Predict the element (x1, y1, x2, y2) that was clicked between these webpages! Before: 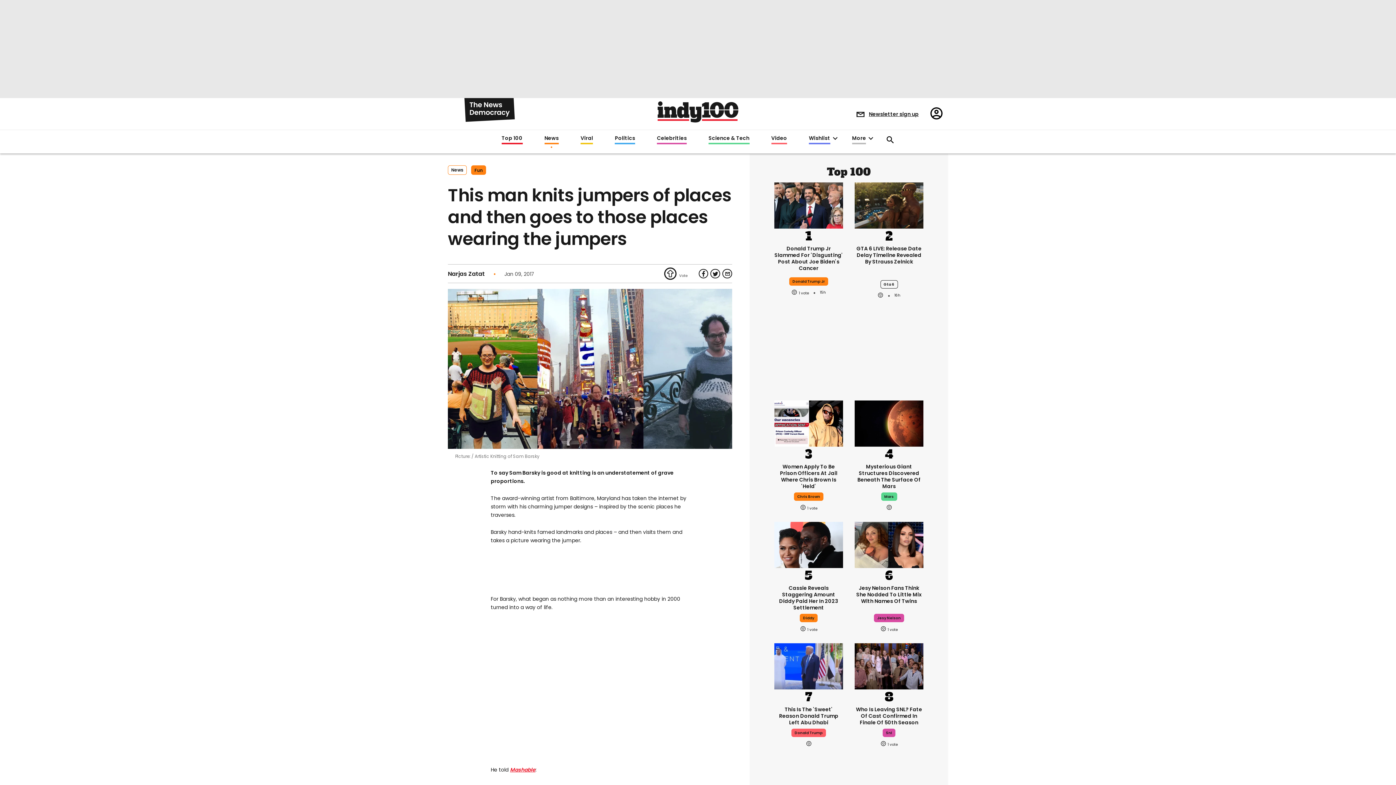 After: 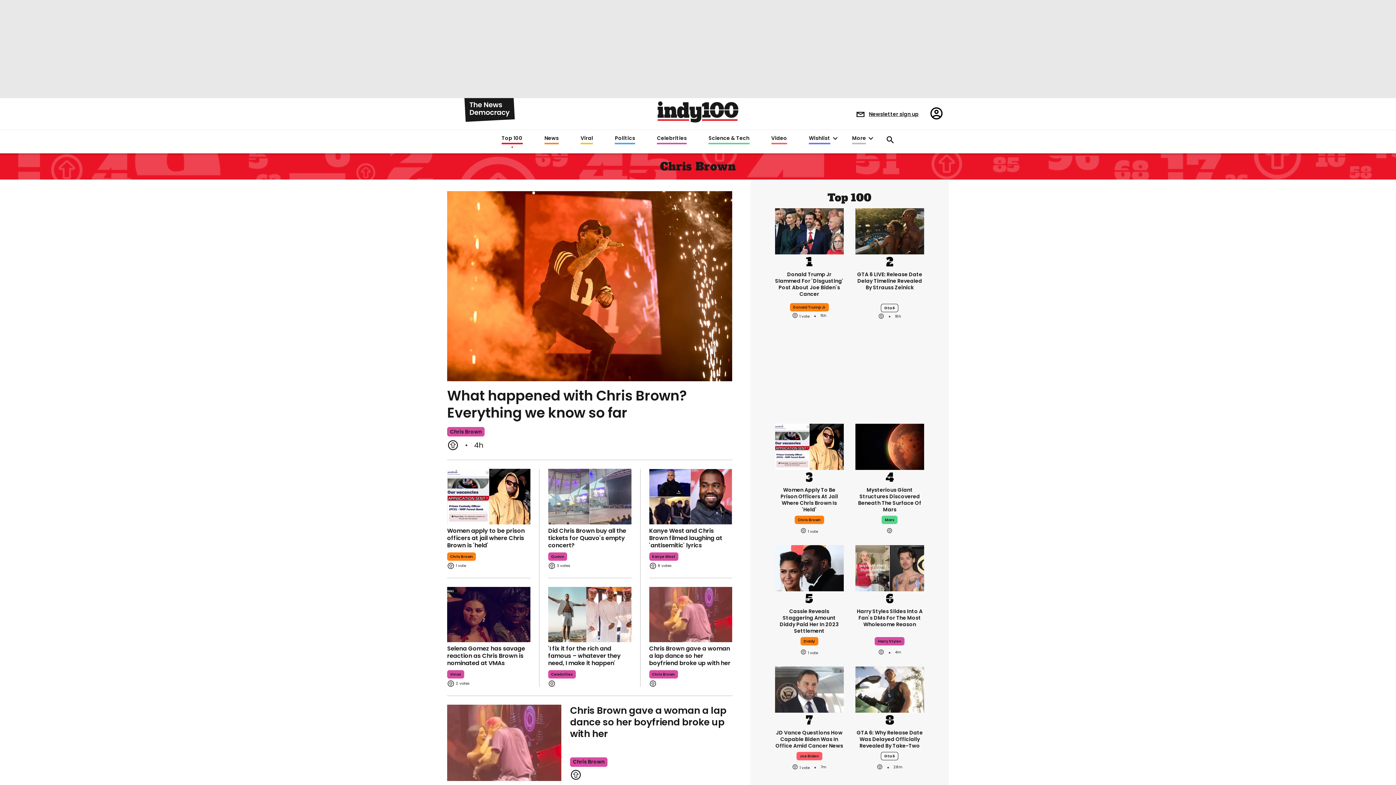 Action: bbox: (794, 486, 823, 494) label: Chris Brown